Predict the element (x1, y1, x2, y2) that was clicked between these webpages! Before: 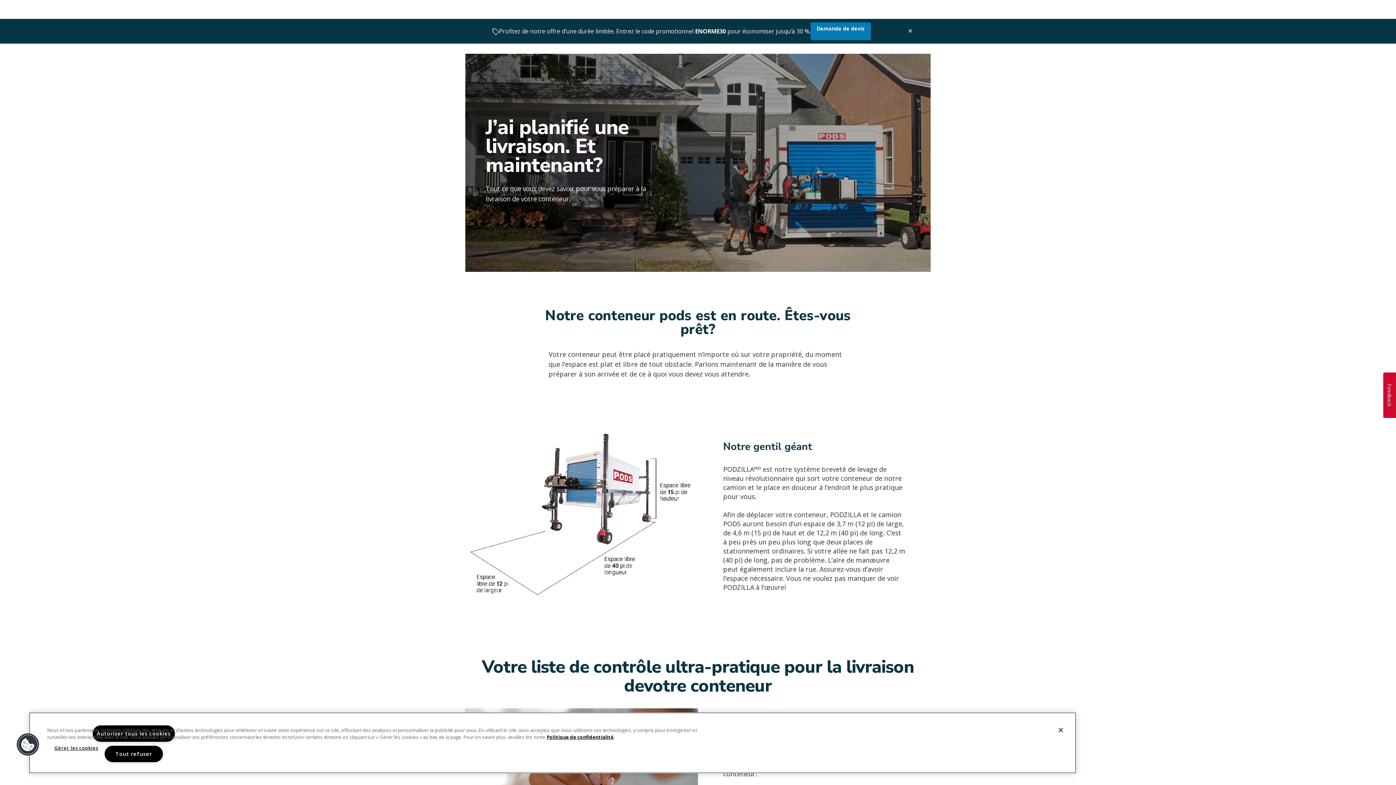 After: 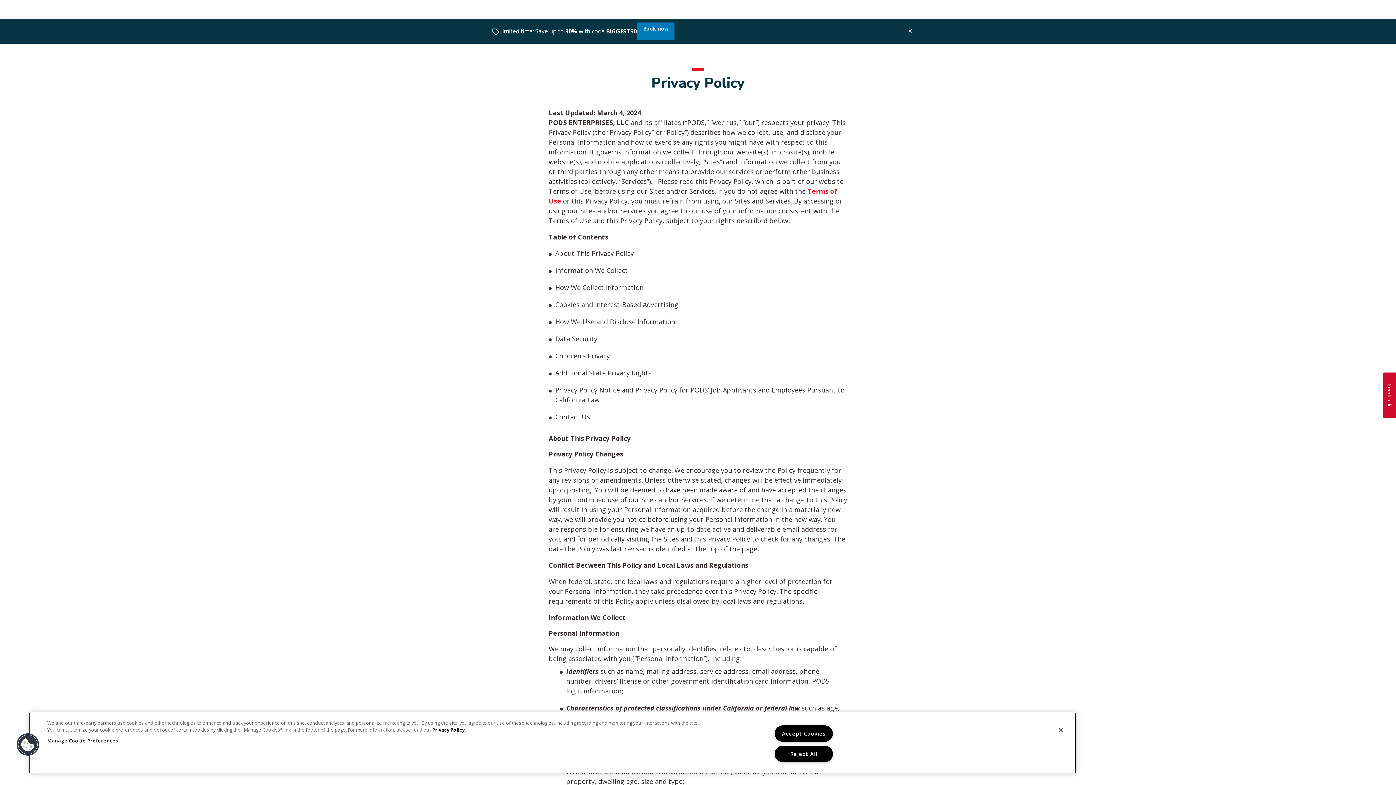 Action: label: Politique de confidentialité bbox: (546, 734, 613, 740)